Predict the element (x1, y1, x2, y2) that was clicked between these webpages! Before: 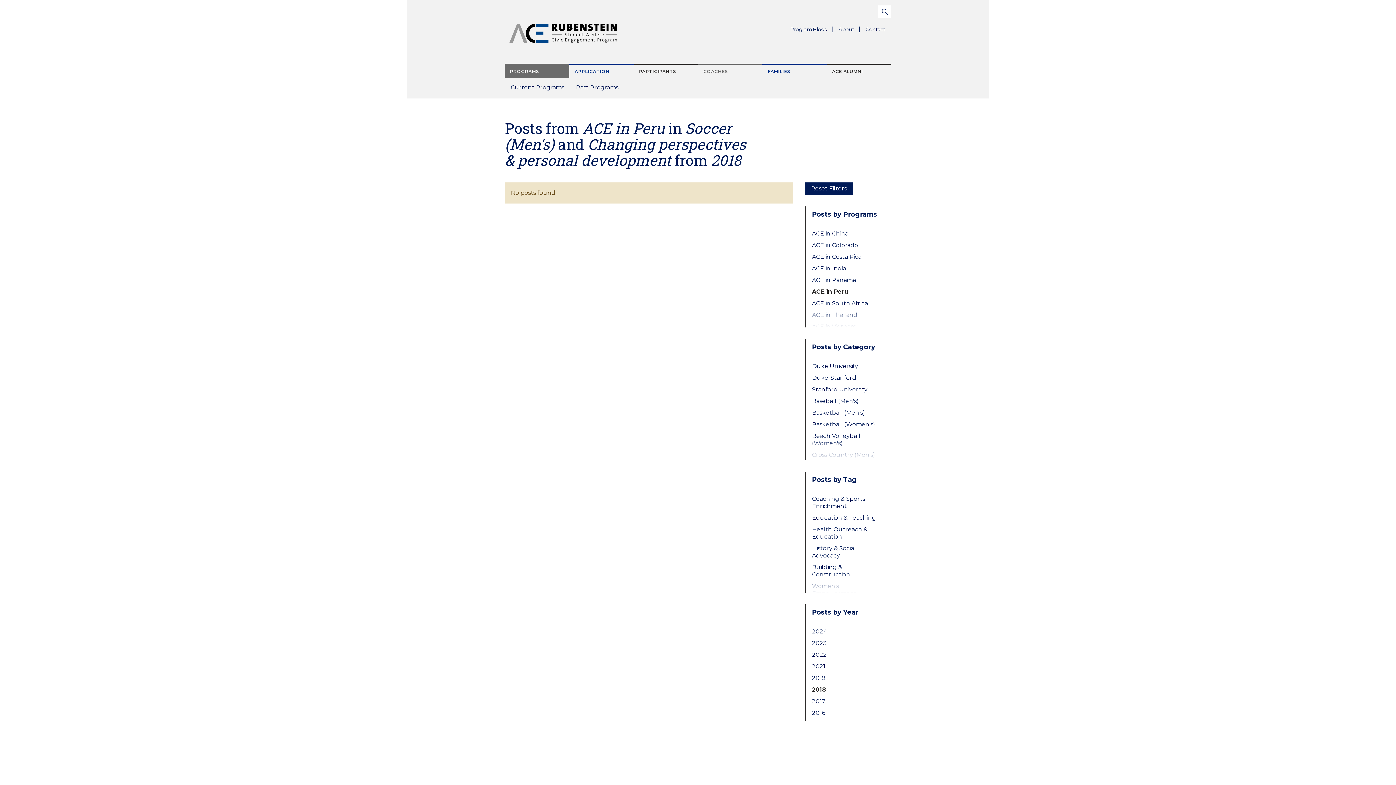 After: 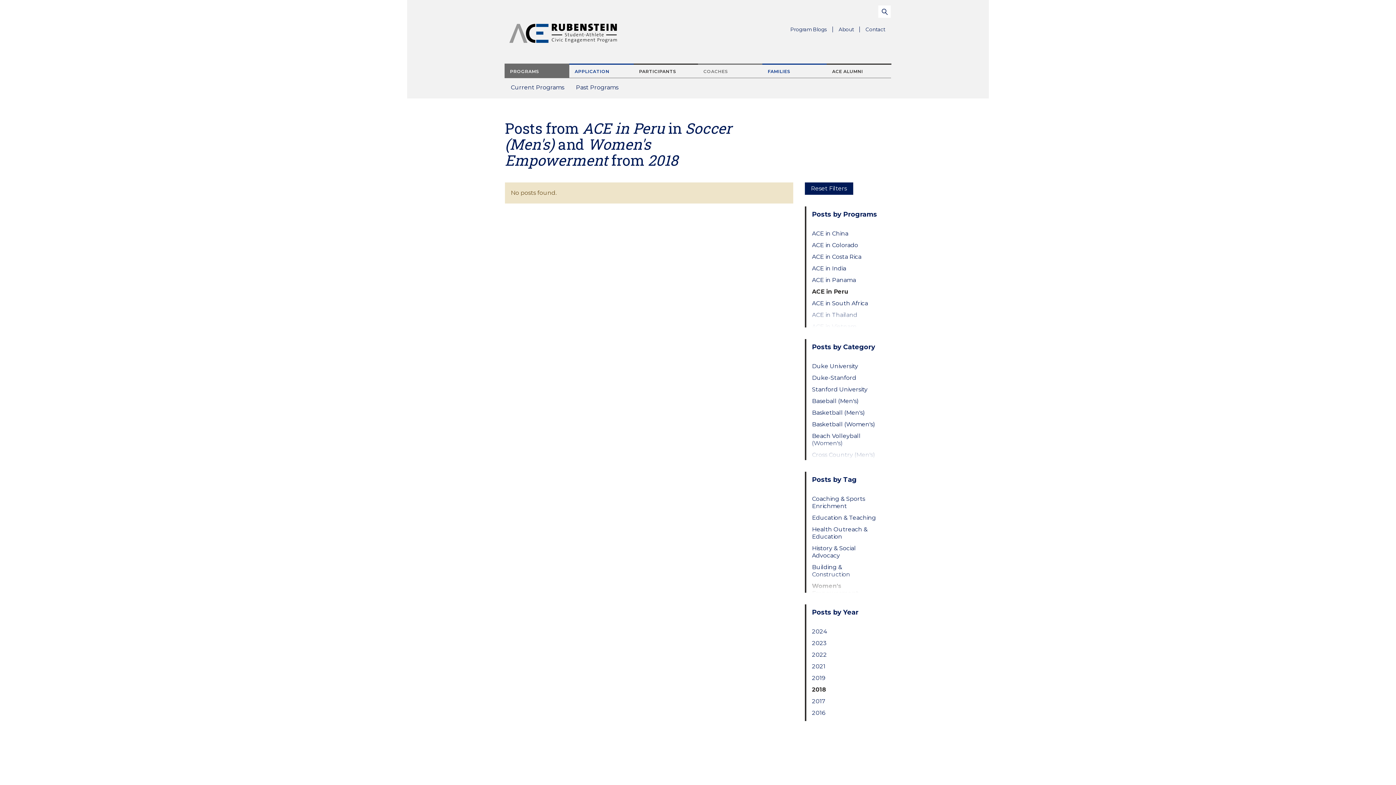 Action: bbox: (812, 582, 879, 597) label: Women's Empowerment